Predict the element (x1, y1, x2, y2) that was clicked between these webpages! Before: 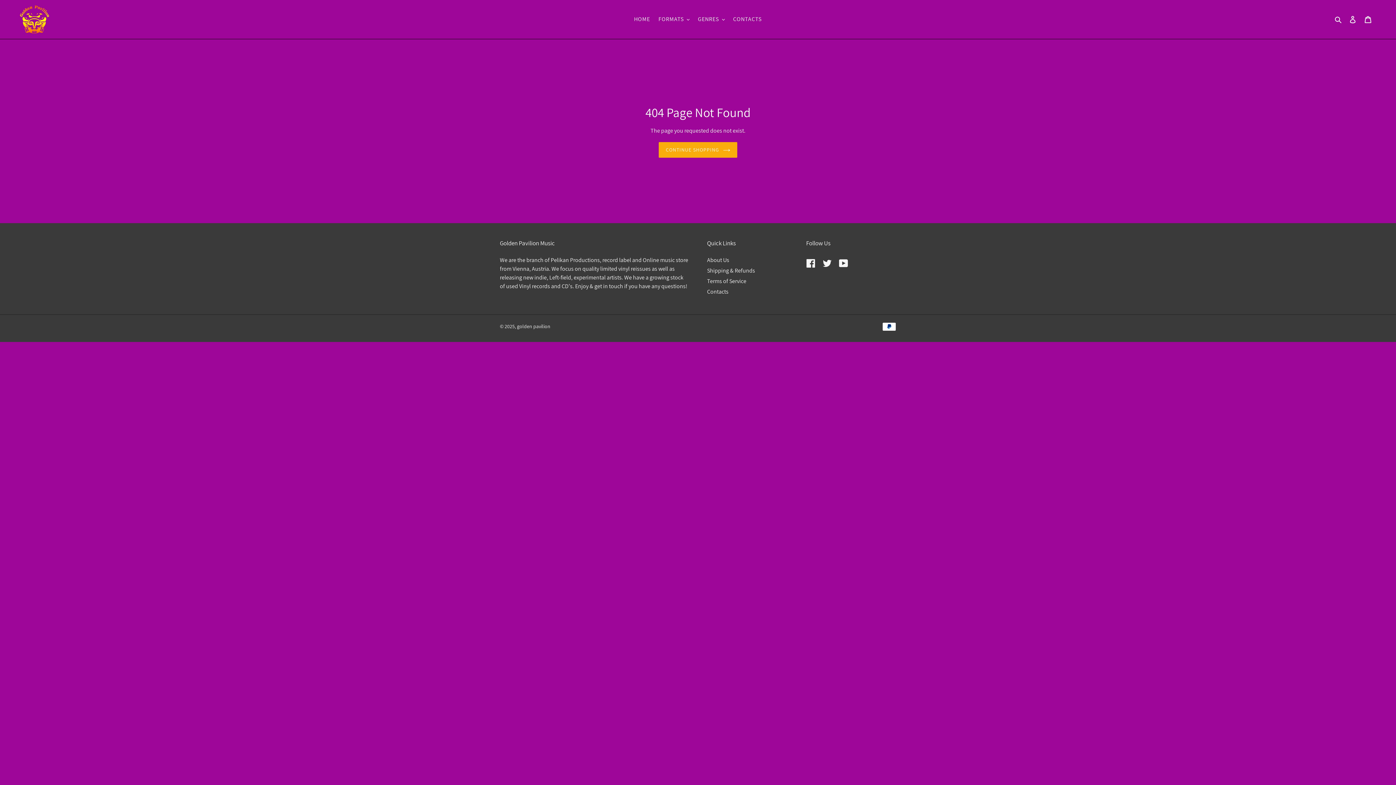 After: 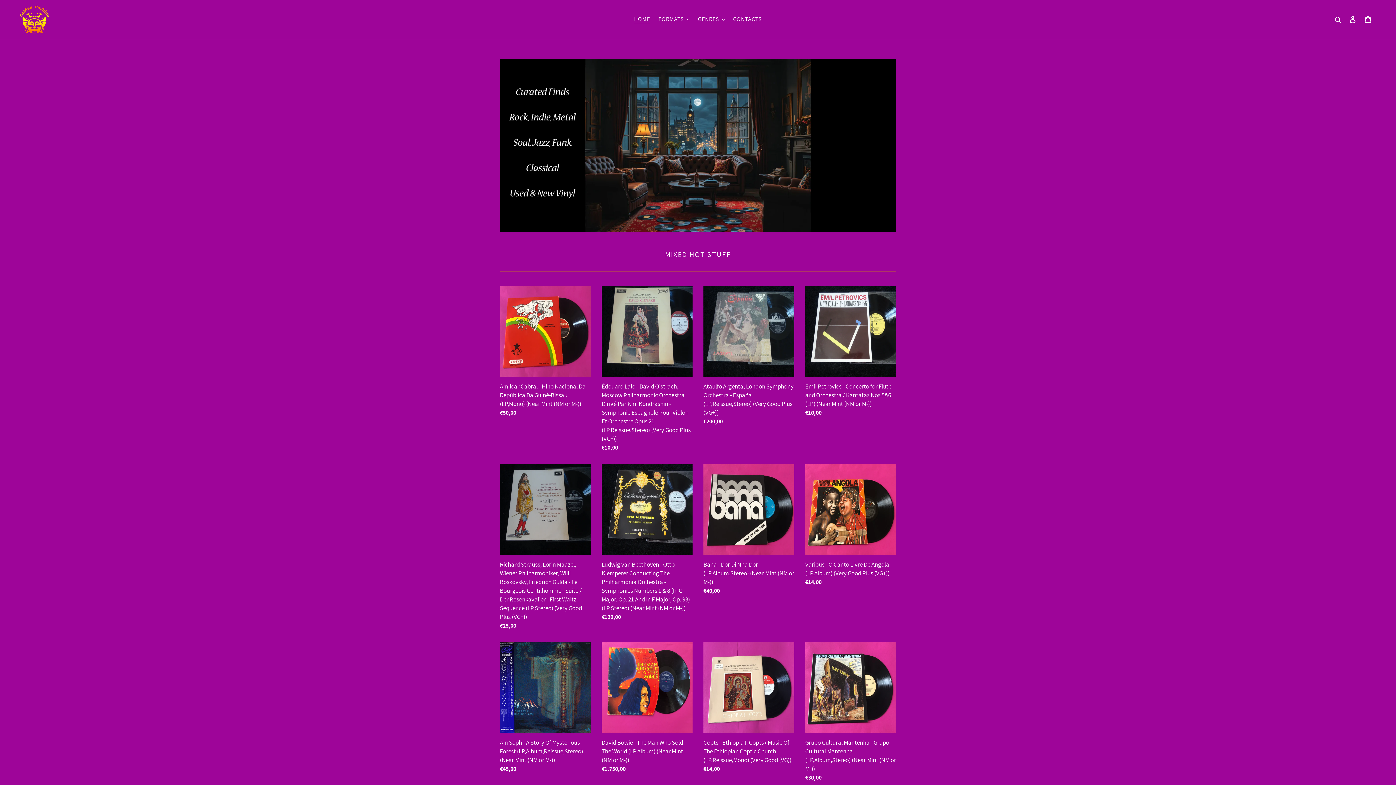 Action: bbox: (630, 13, 653, 24) label: HOME